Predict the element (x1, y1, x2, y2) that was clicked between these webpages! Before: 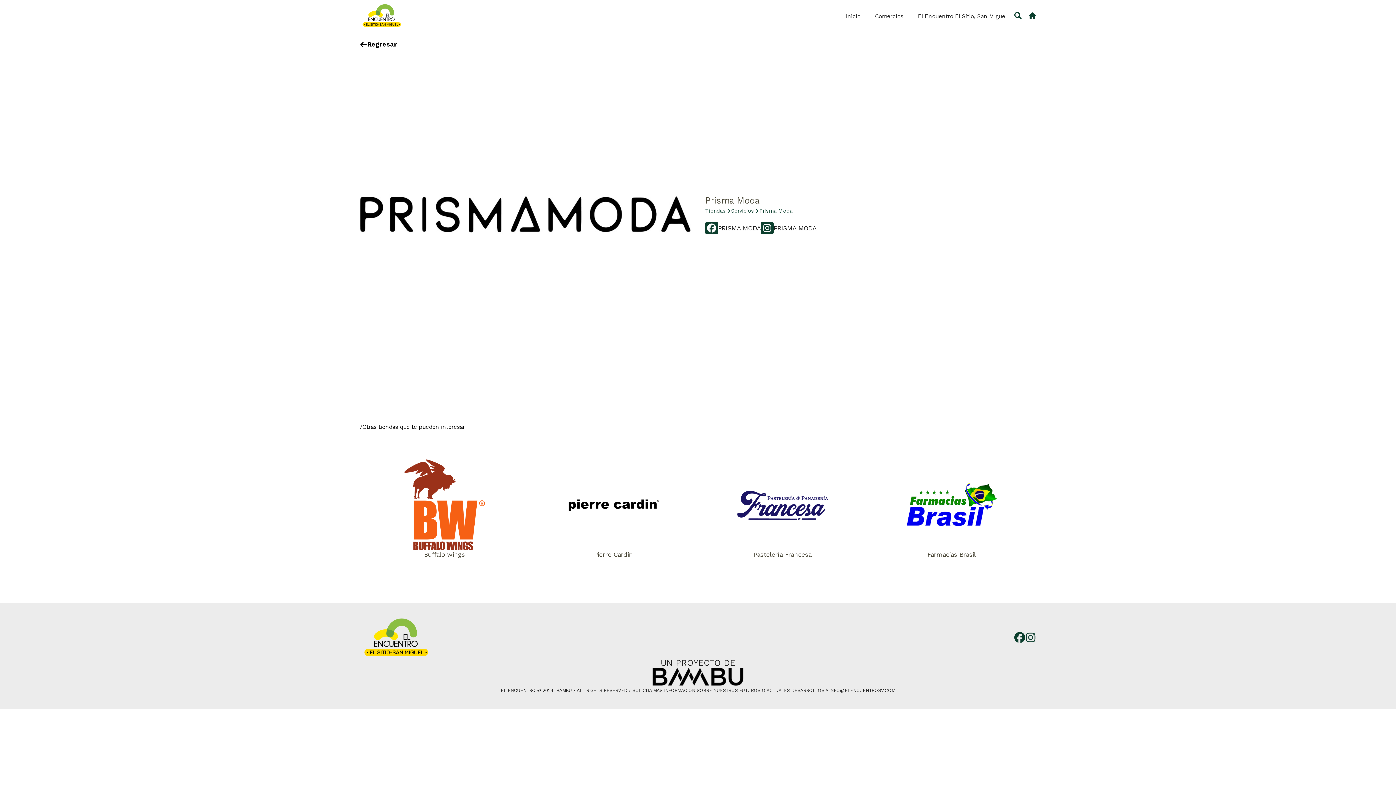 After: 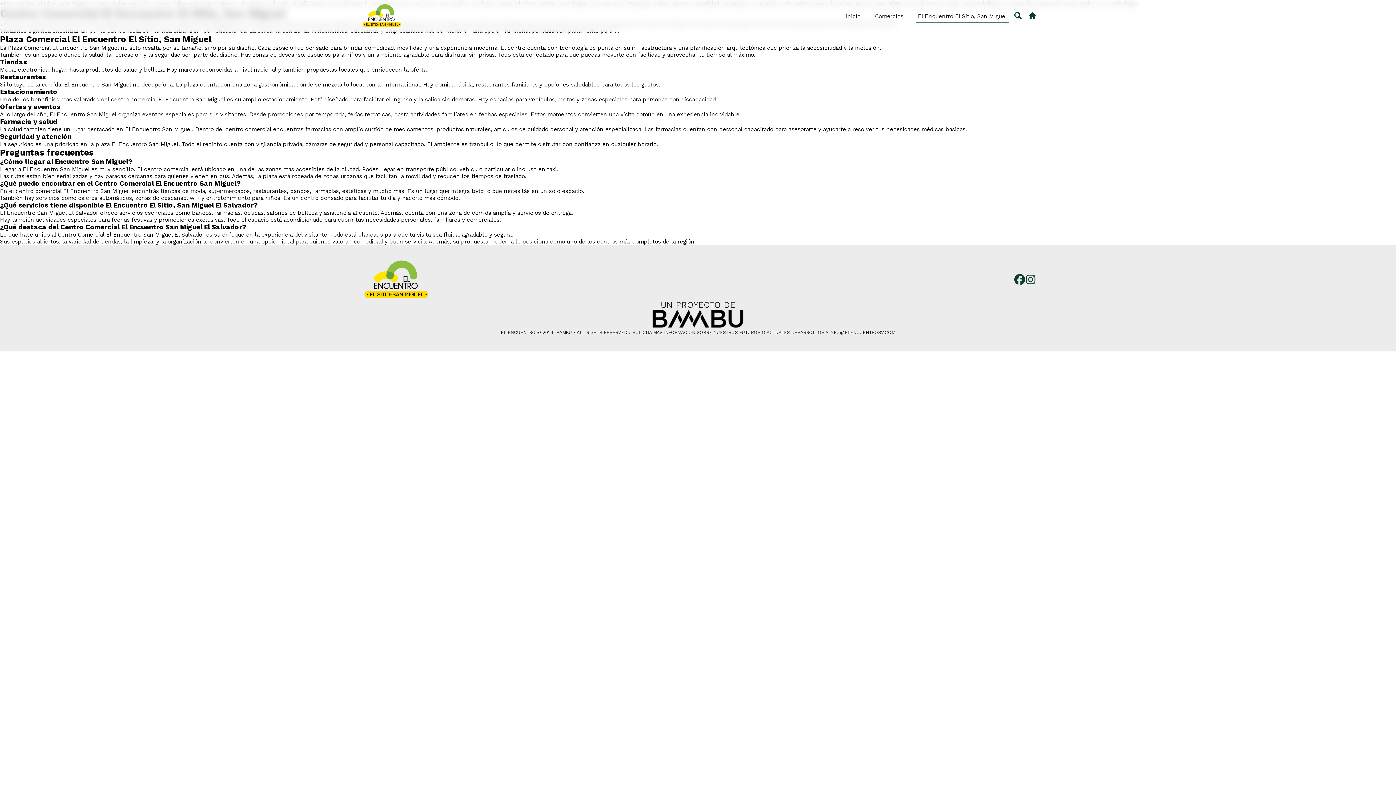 Action: label: El Encuentro El Sitio, San Miguel bbox: (916, 10, 1009, 21)